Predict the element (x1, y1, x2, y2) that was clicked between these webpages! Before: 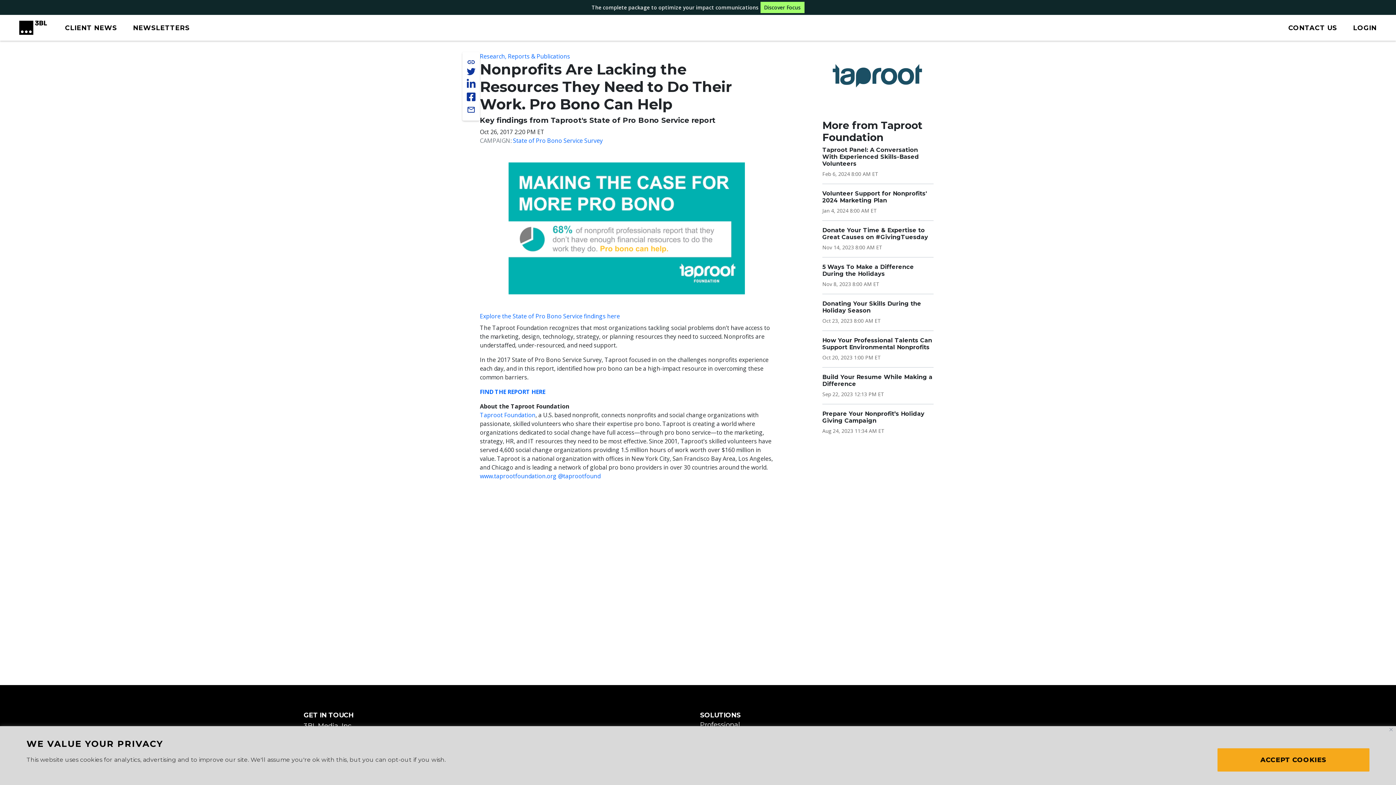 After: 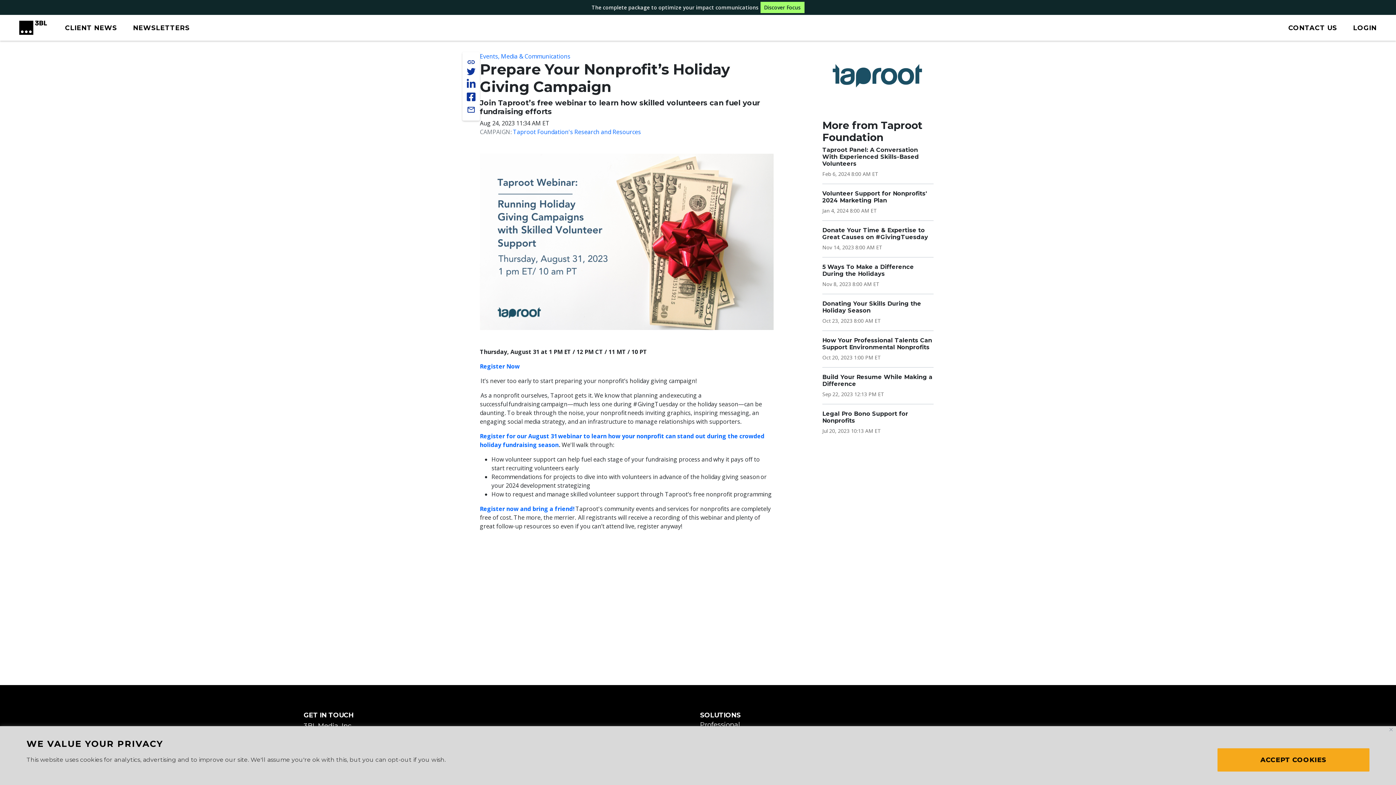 Action: label: Prepare Your Nonprofit’s Holiday Giving Campaign bbox: (822, 410, 924, 424)